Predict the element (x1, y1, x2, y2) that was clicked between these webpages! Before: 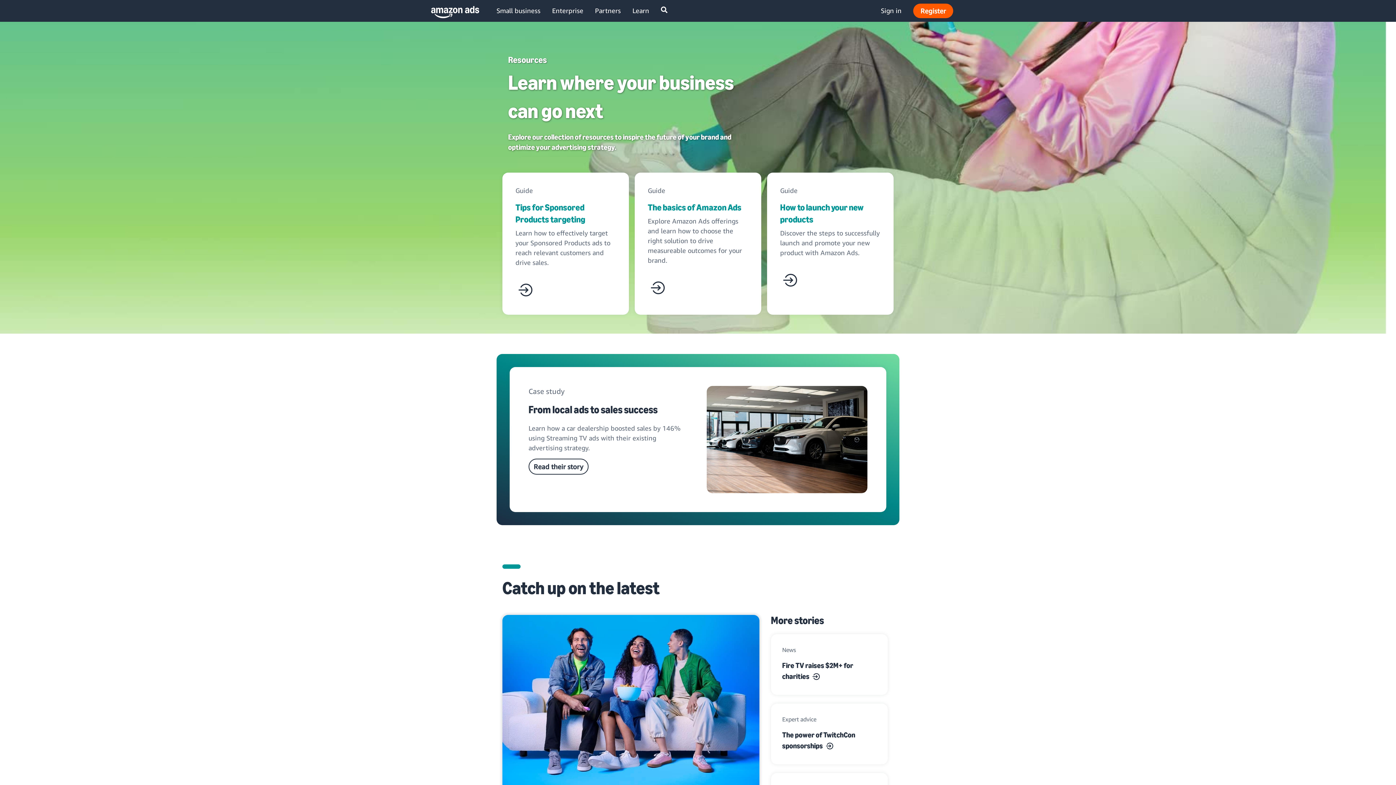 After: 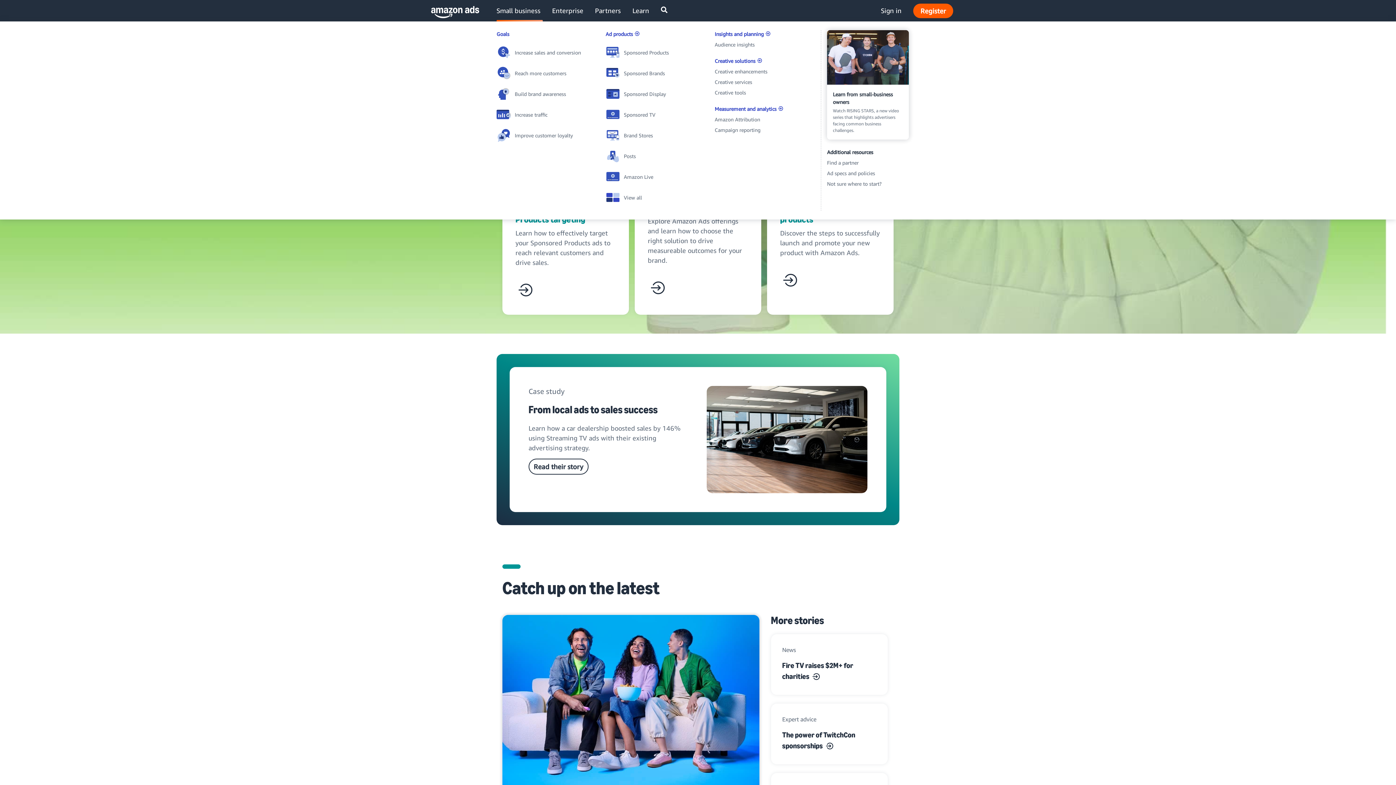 Action: label: Small business bbox: (496, 5, 540, 15)